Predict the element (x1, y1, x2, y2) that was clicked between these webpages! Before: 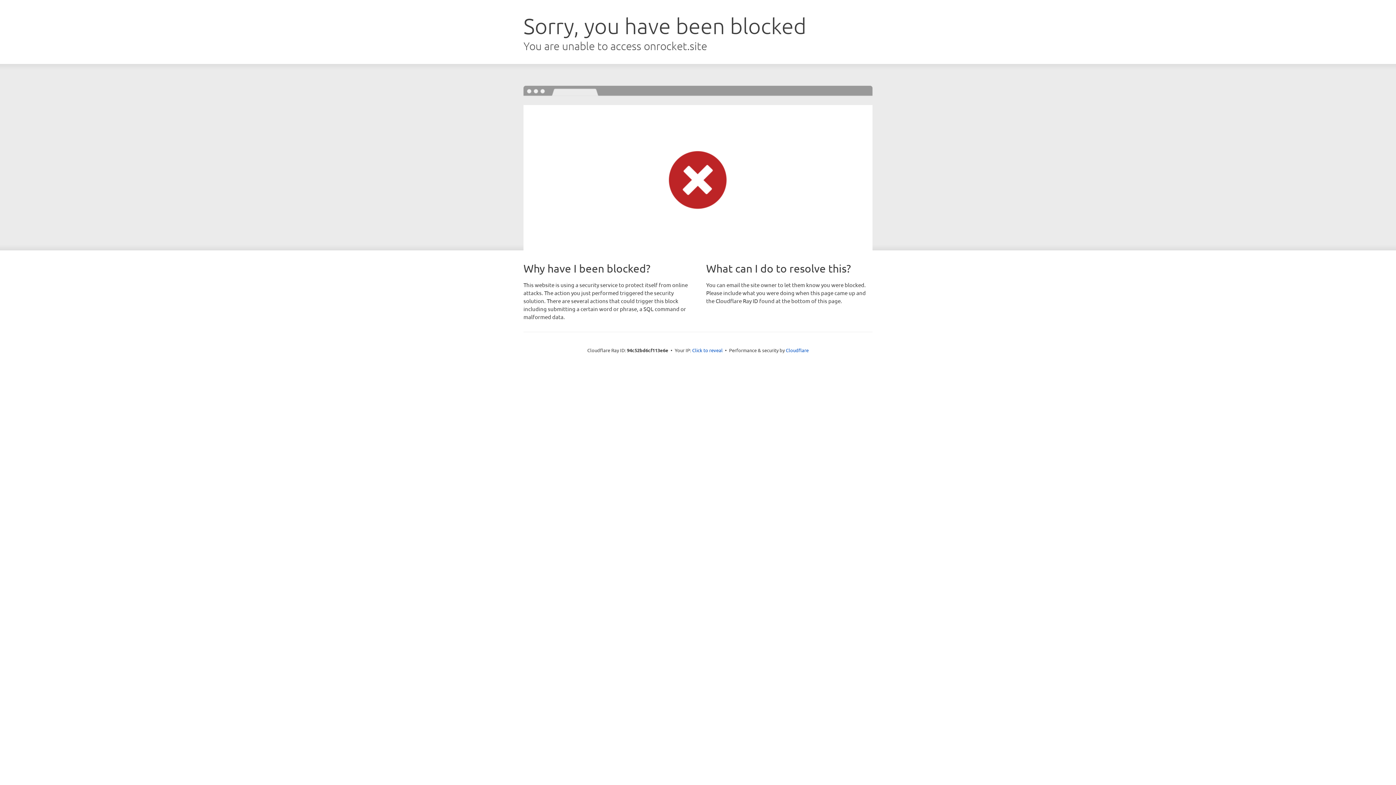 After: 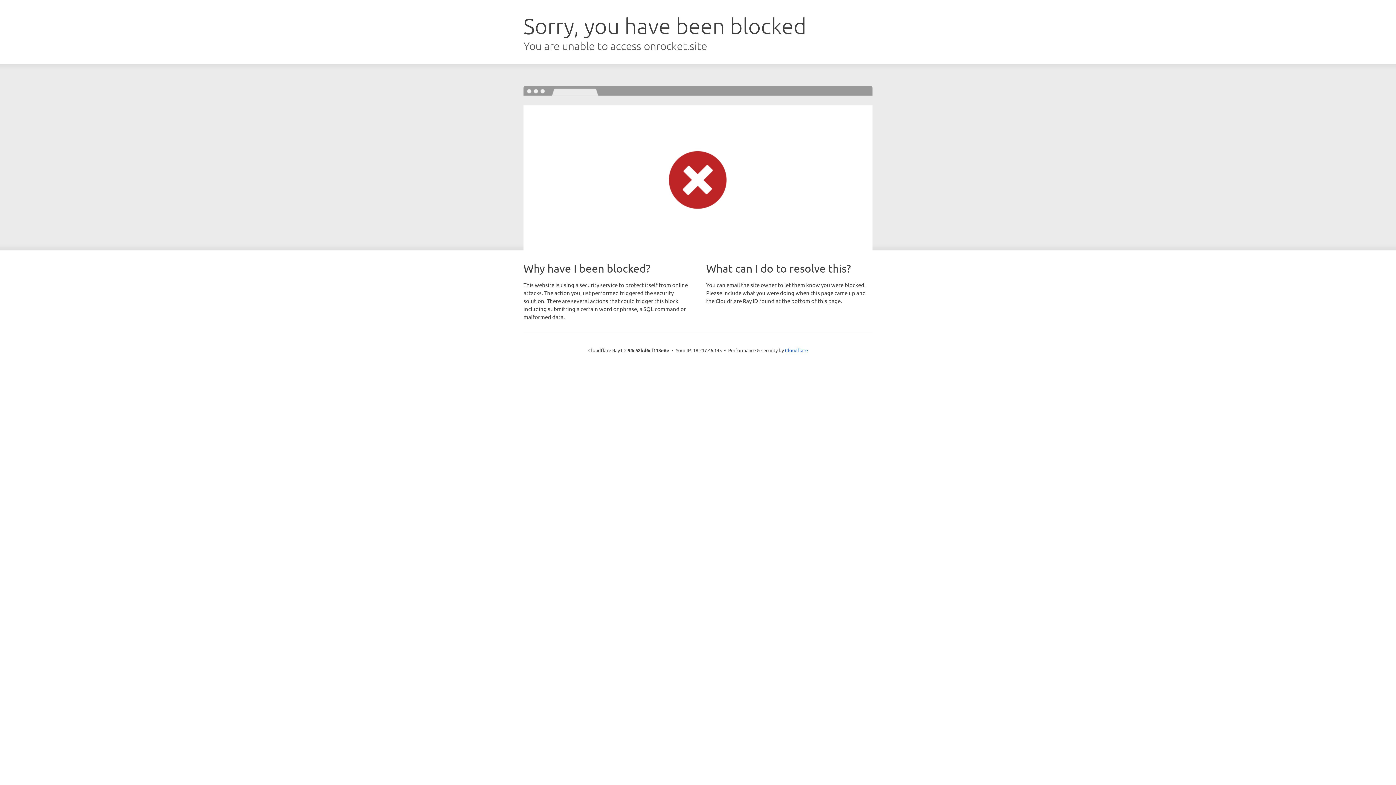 Action: label: Click to reveal bbox: (692, 346, 722, 353)